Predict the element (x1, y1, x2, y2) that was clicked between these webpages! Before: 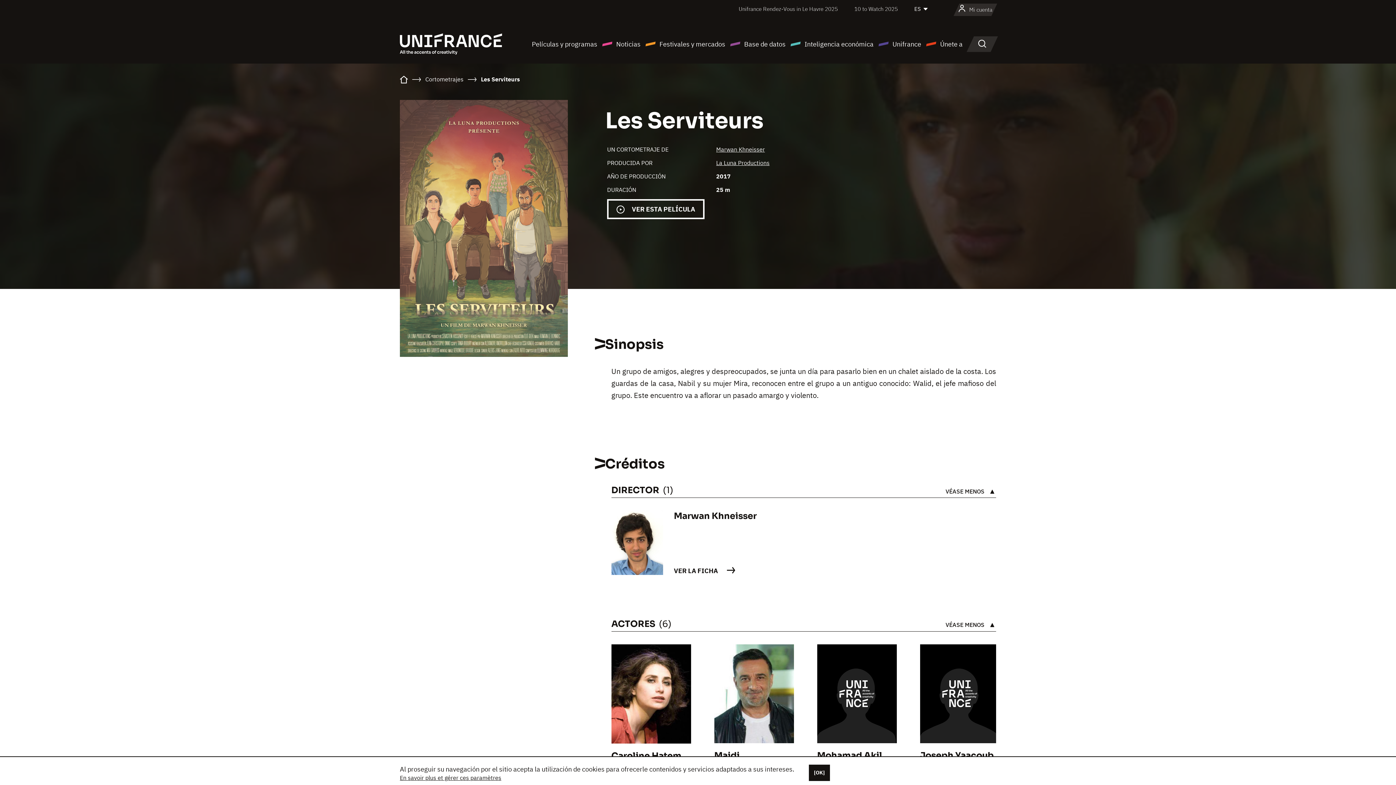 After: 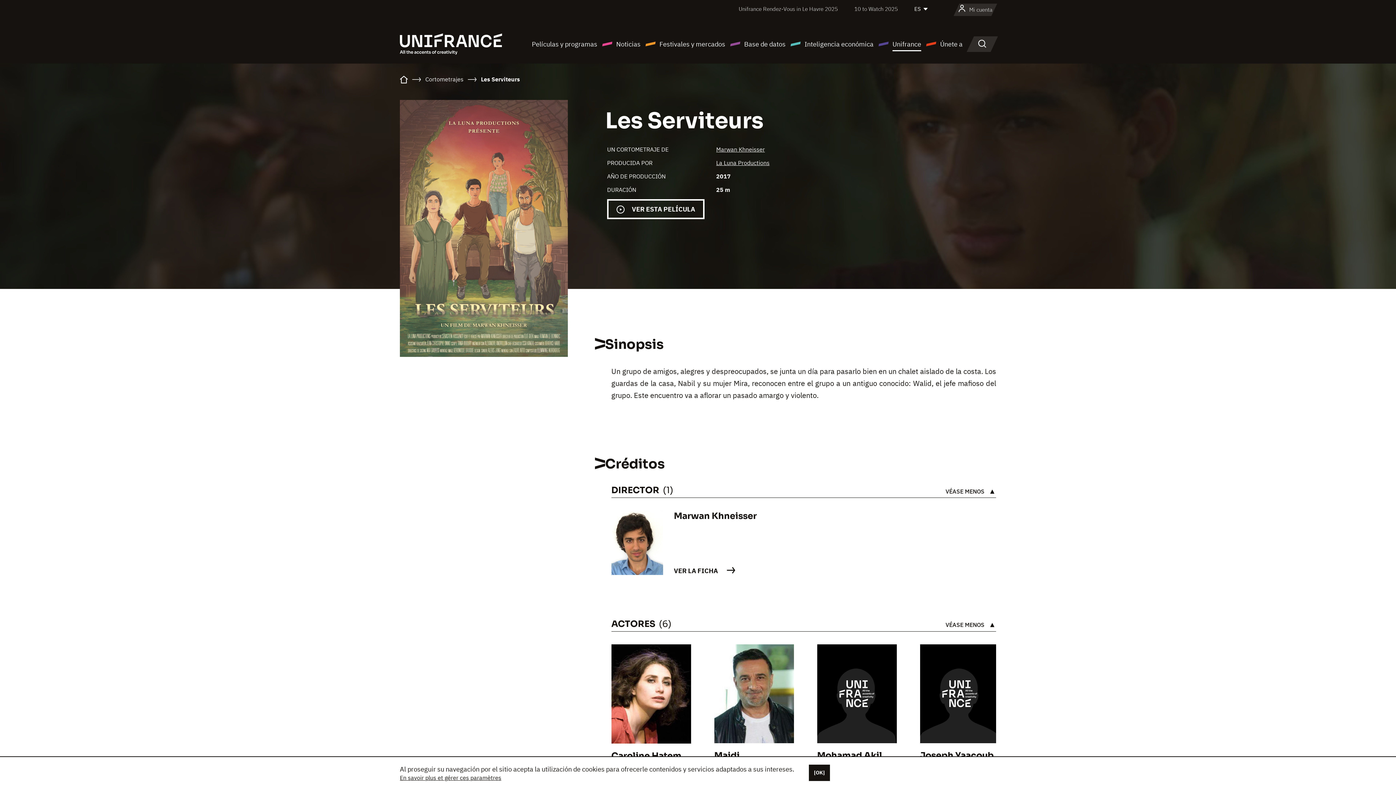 Action: bbox: (878, 38, 921, 49) label: Unifrance